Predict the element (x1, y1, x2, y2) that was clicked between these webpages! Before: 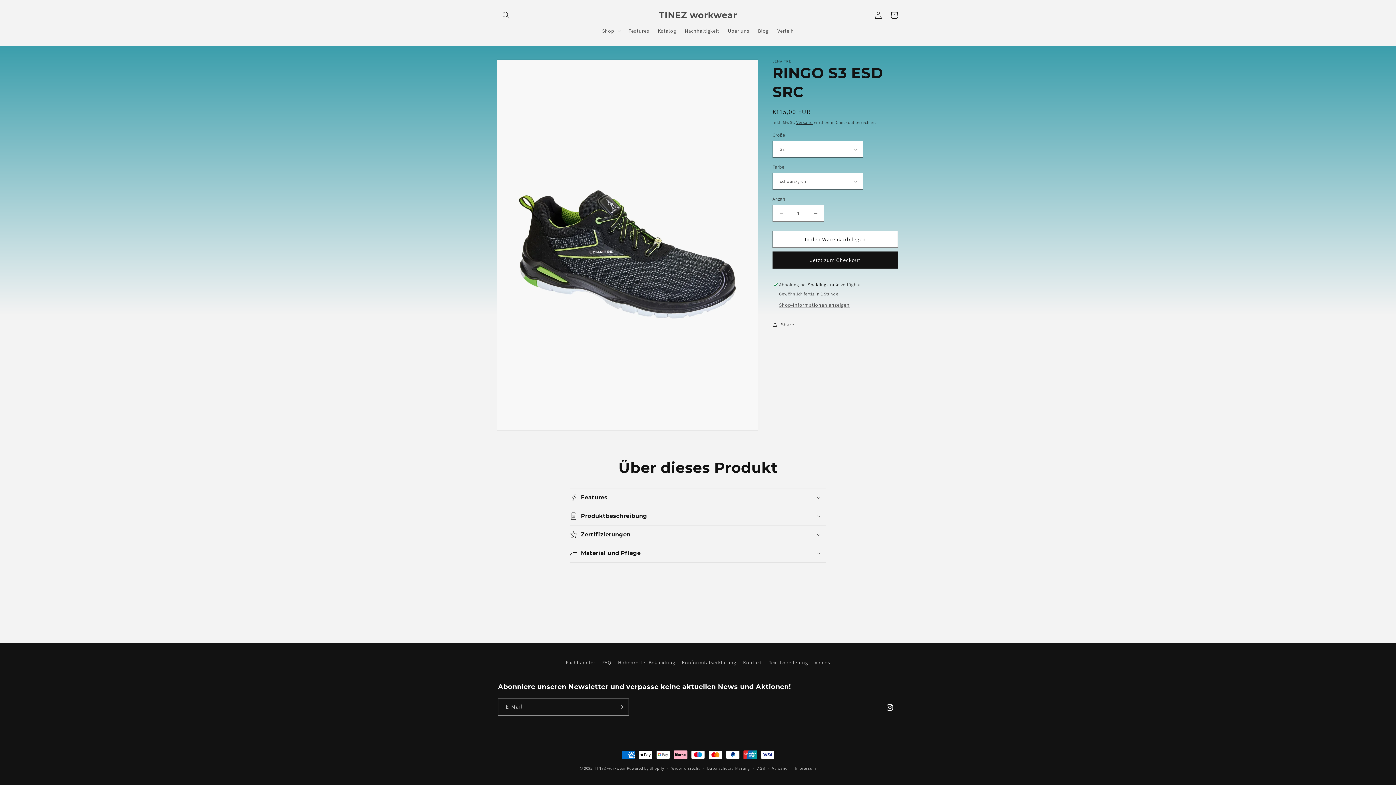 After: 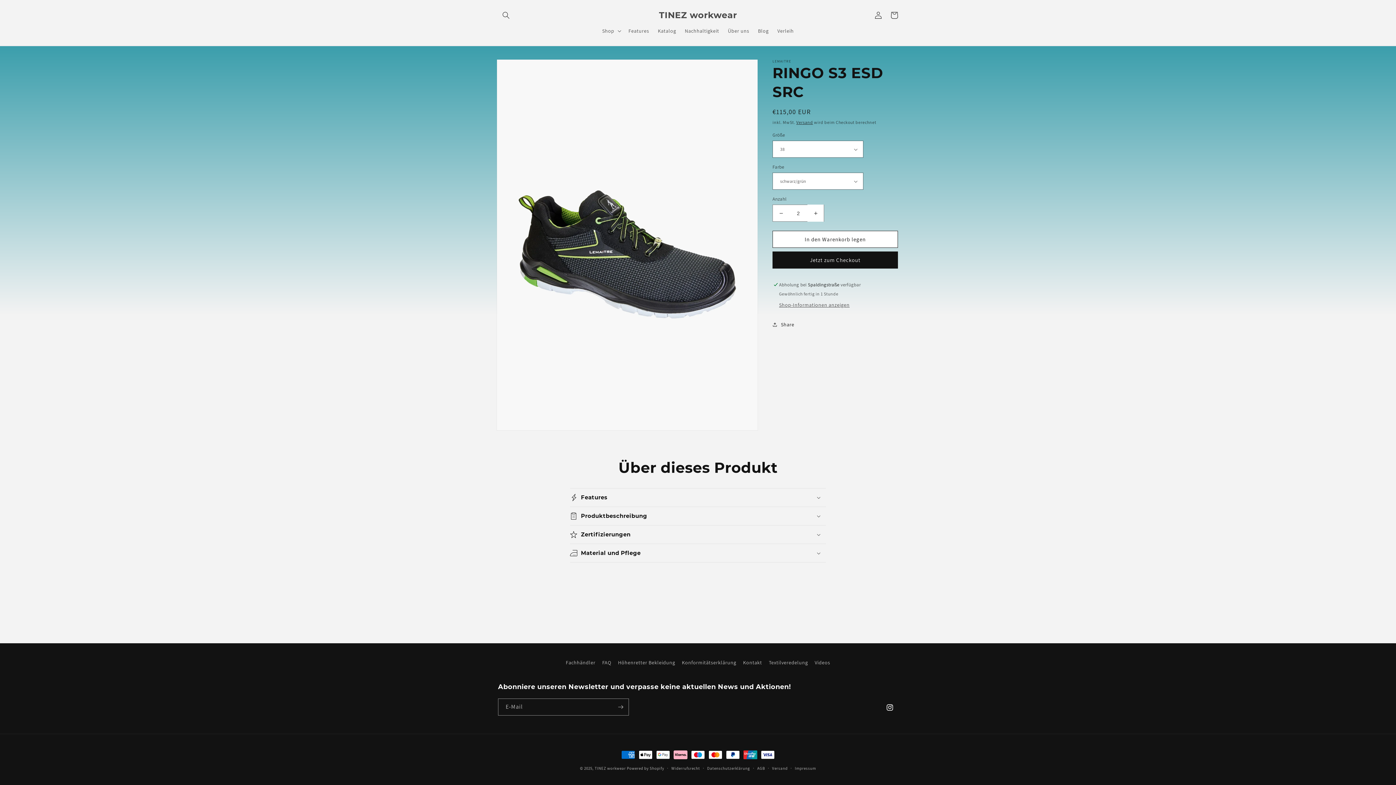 Action: label: Erhöhe die Menge für RINGO S3 ESD SRC bbox: (807, 204, 824, 221)